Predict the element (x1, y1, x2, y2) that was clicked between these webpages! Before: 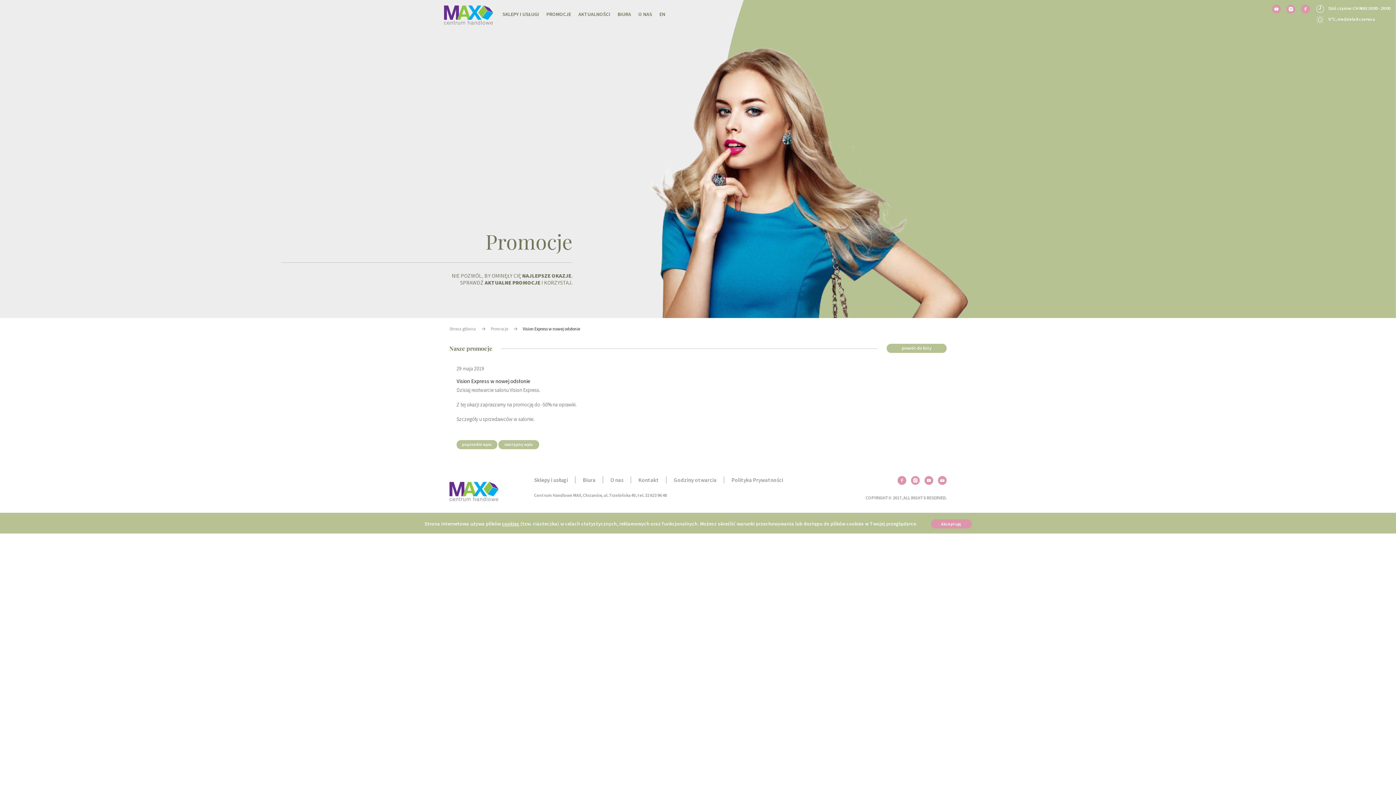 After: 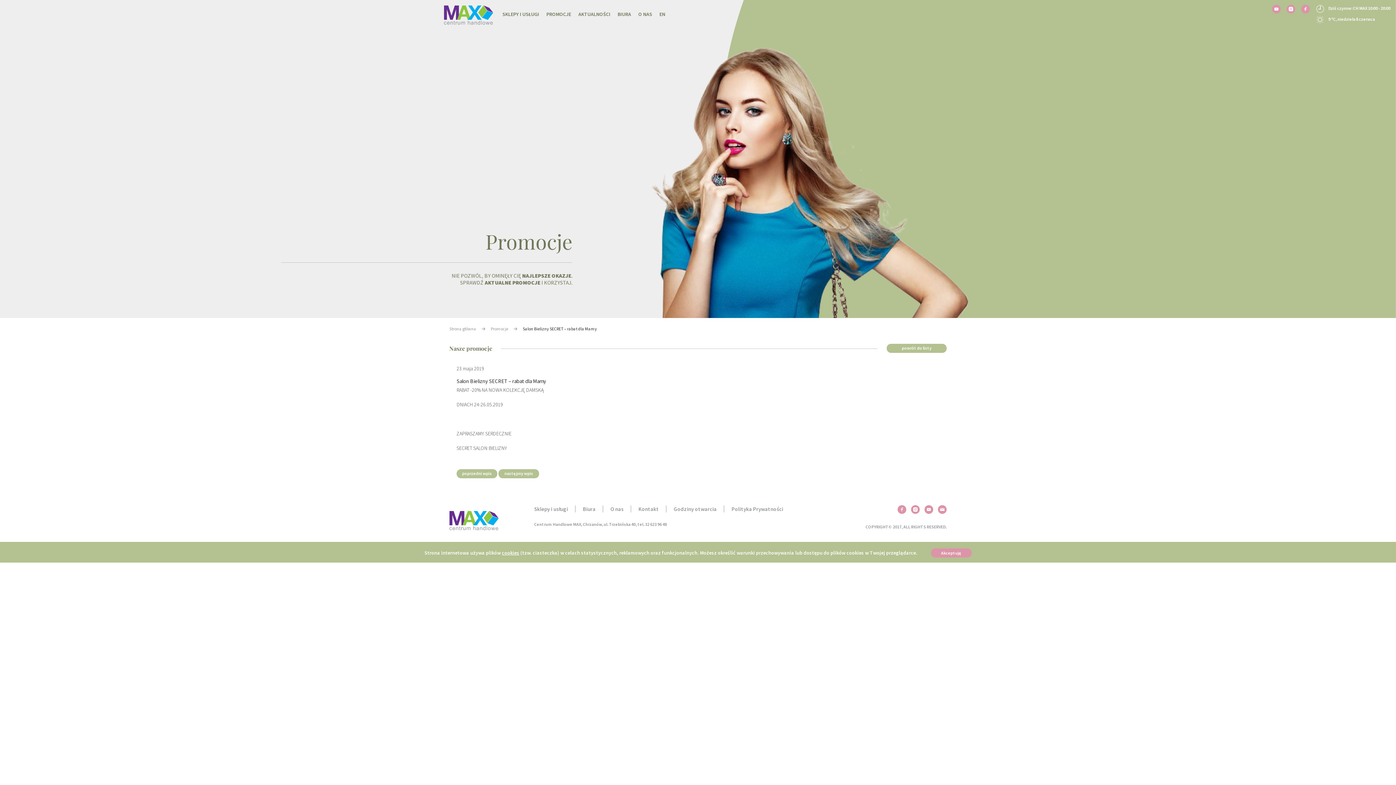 Action: bbox: (456, 440, 497, 449) label: poprzedni wpis